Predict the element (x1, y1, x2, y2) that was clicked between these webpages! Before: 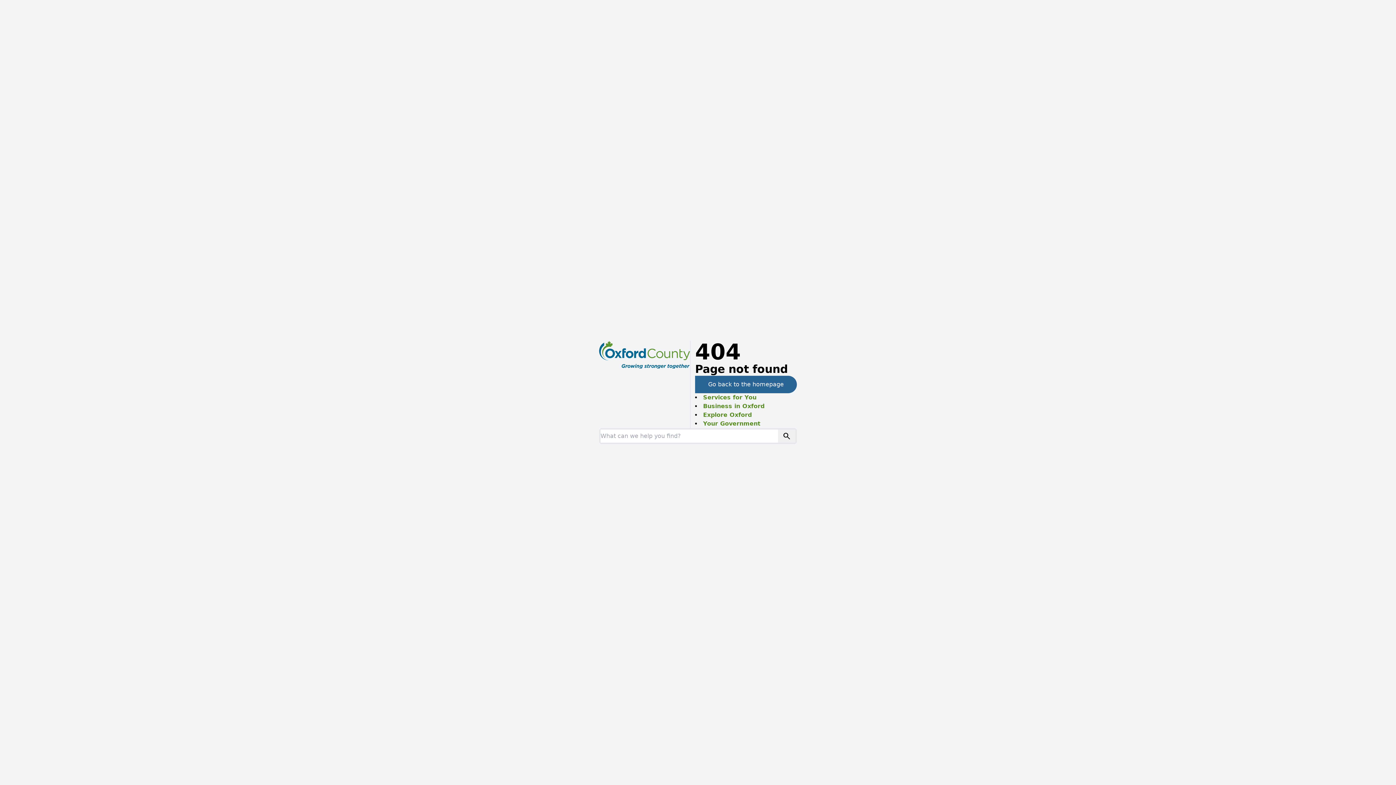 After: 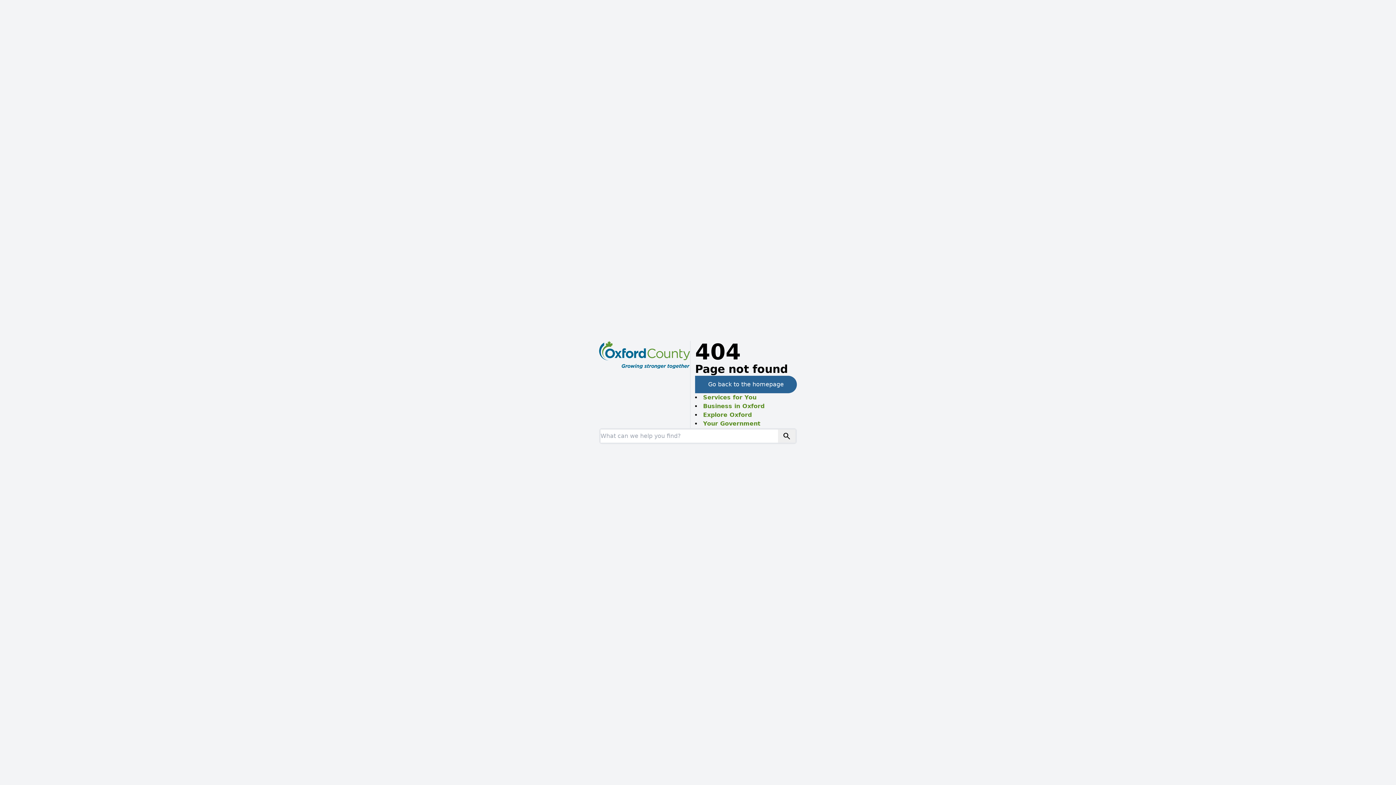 Action: bbox: (703, 411, 752, 418) label: Explore Oxford